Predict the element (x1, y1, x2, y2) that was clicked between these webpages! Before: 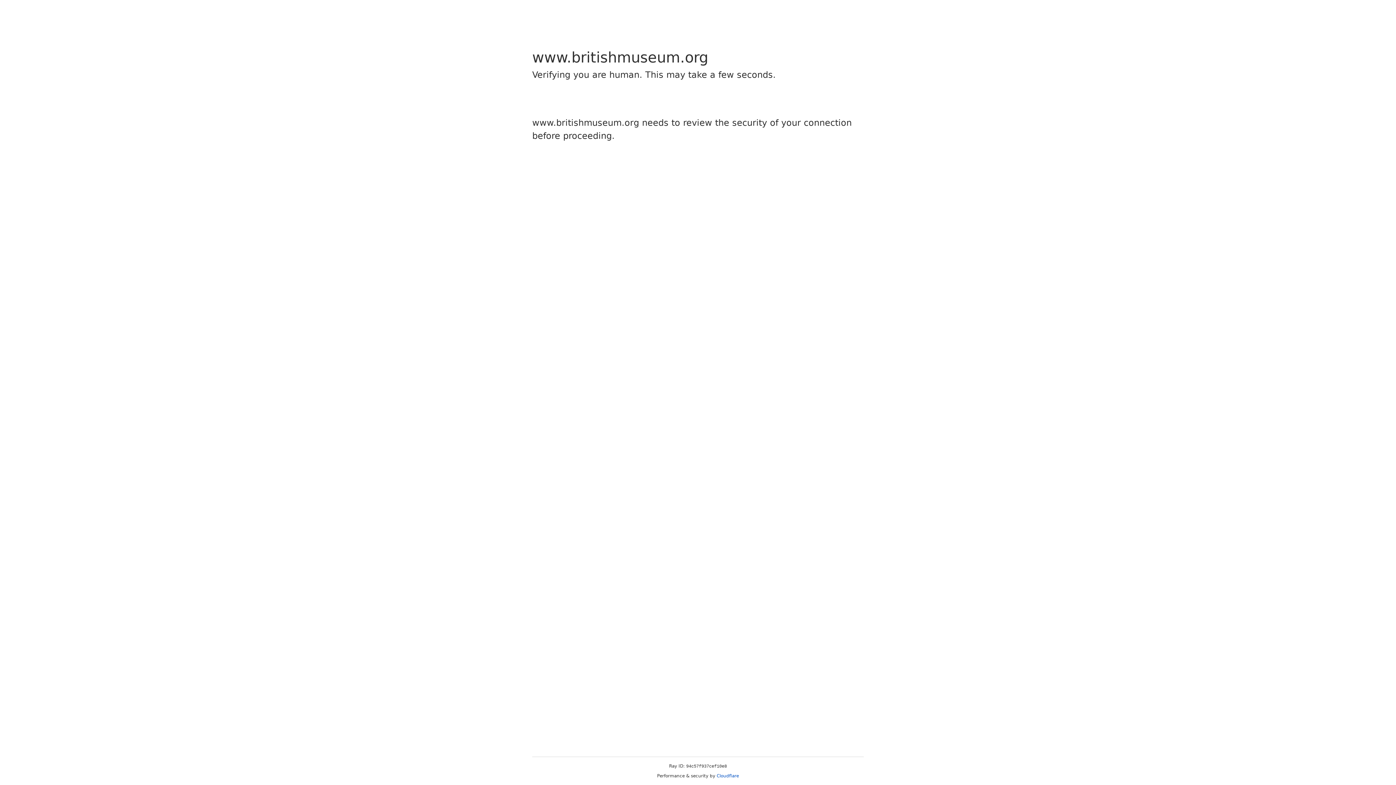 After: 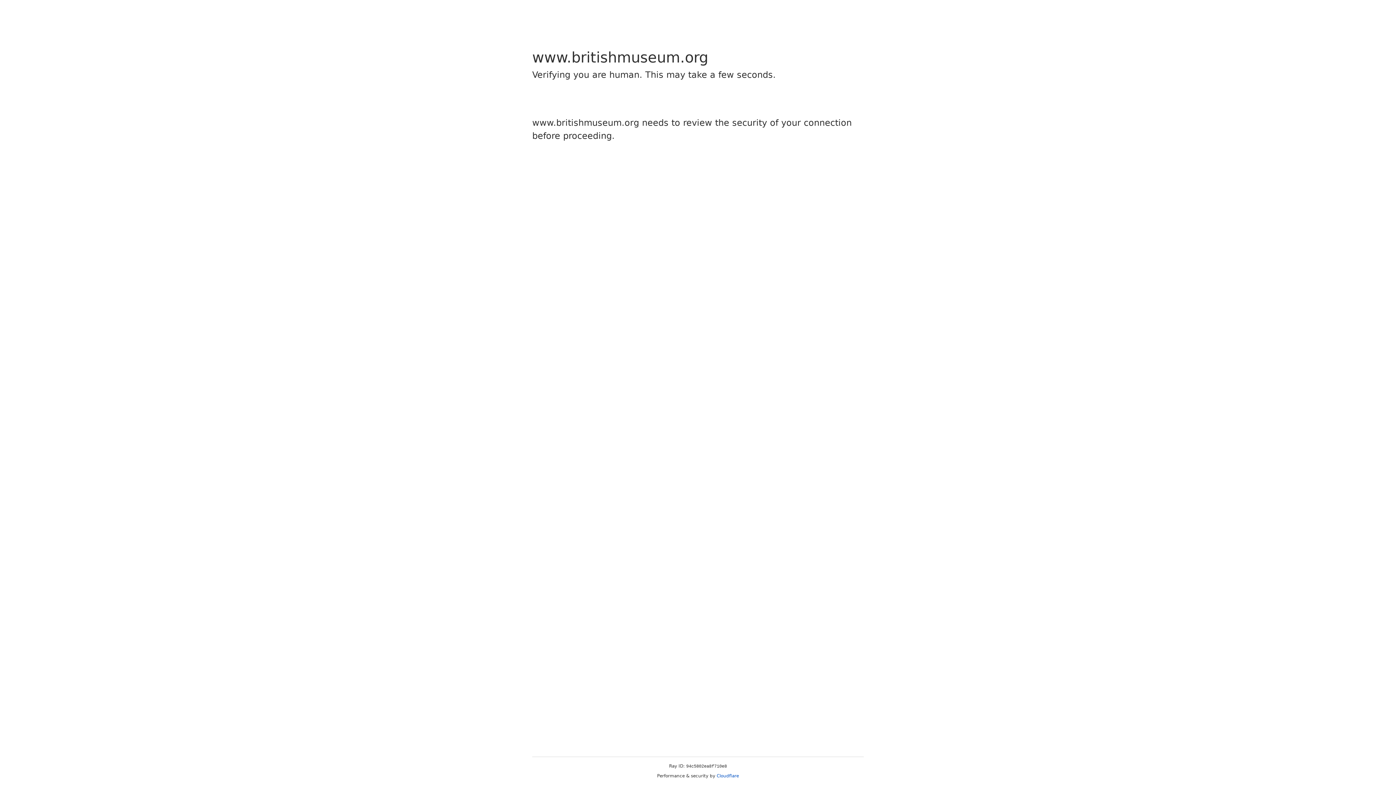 Action: label: Cloudflare bbox: (716, 773, 739, 778)